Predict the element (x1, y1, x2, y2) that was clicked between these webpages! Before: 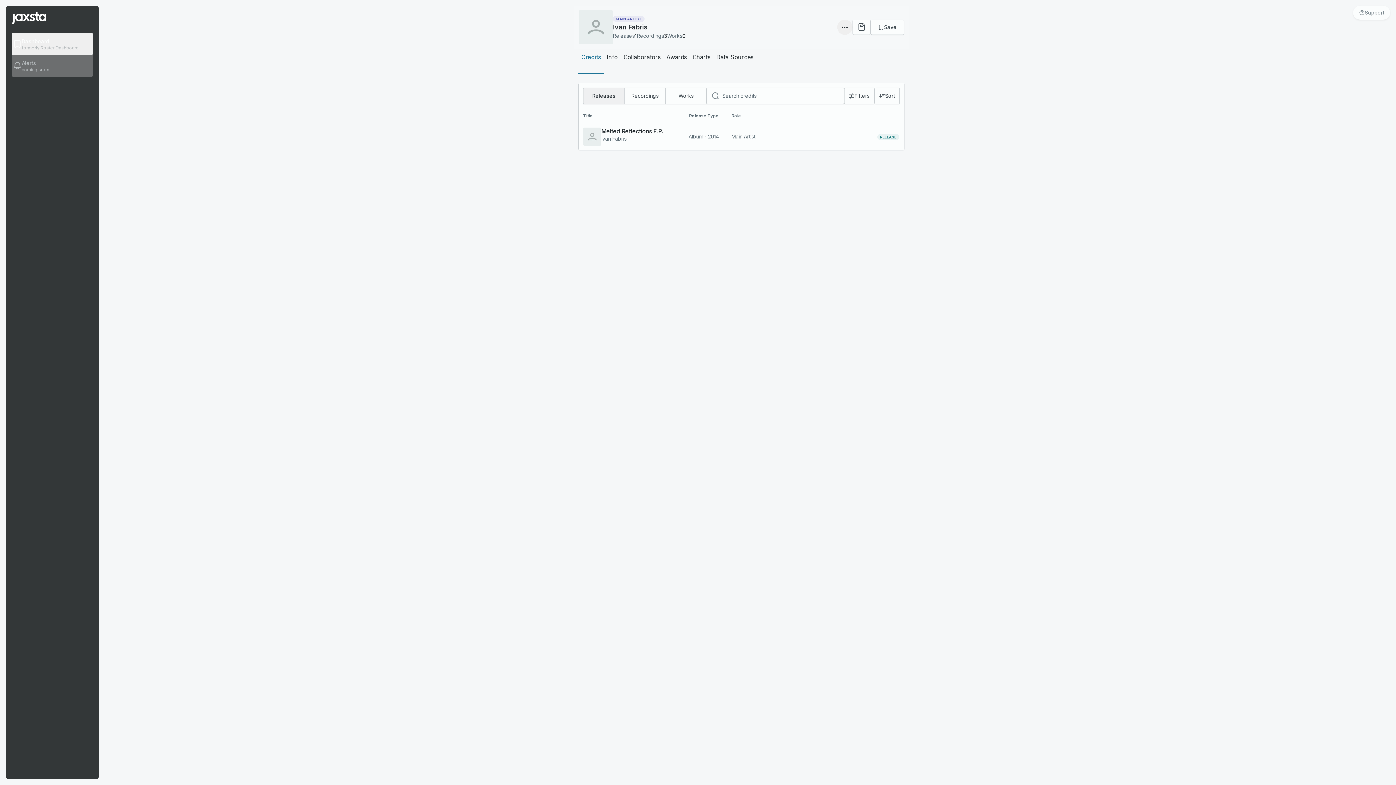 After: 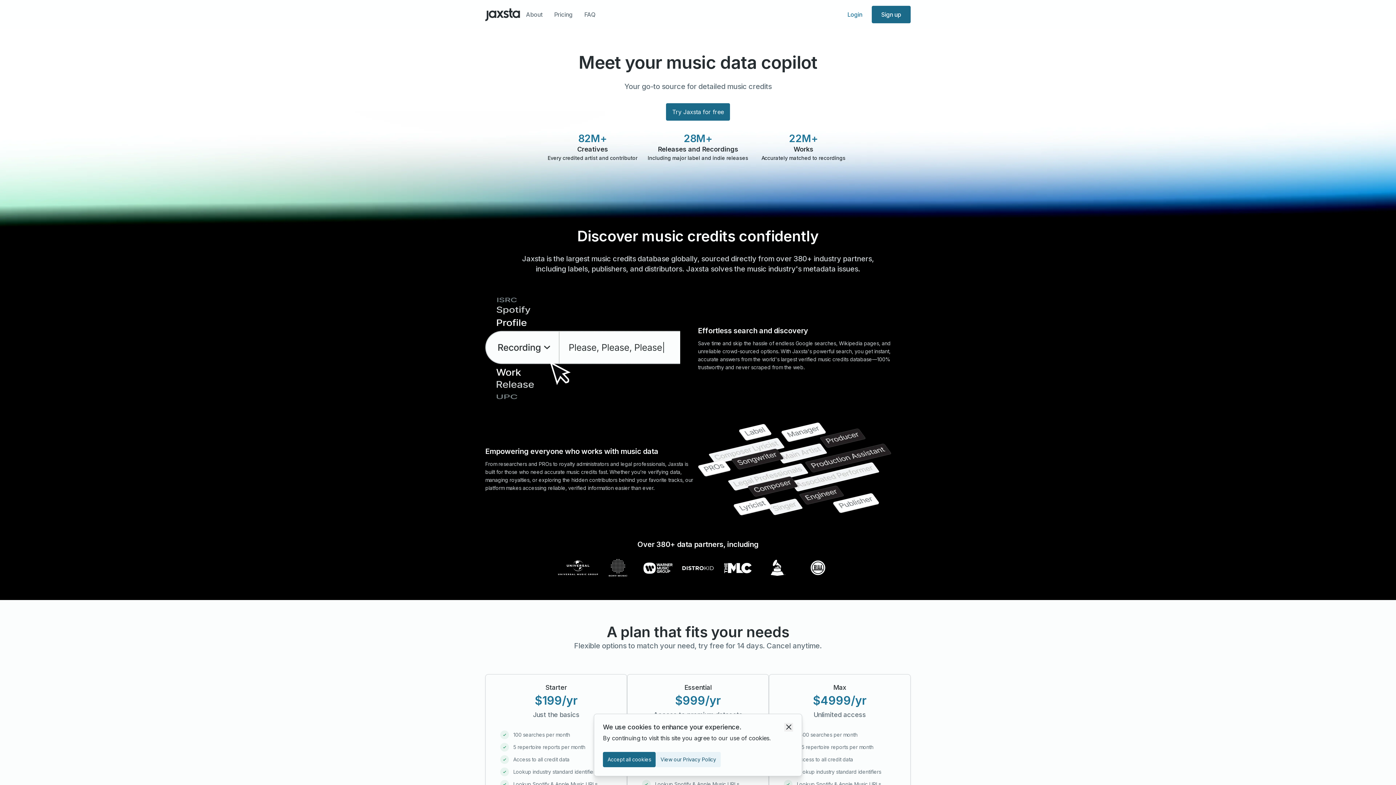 Action: bbox: (11, 11, 46, 24)